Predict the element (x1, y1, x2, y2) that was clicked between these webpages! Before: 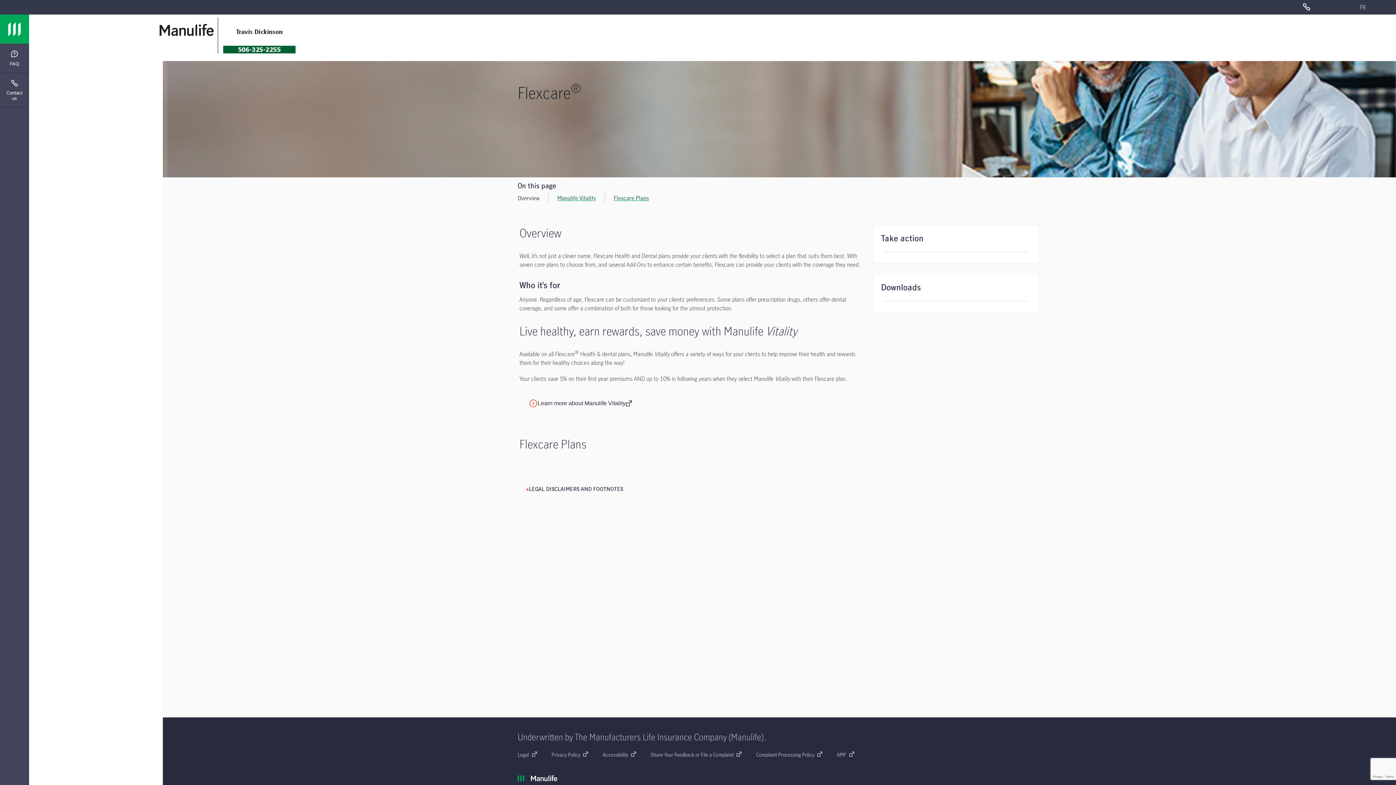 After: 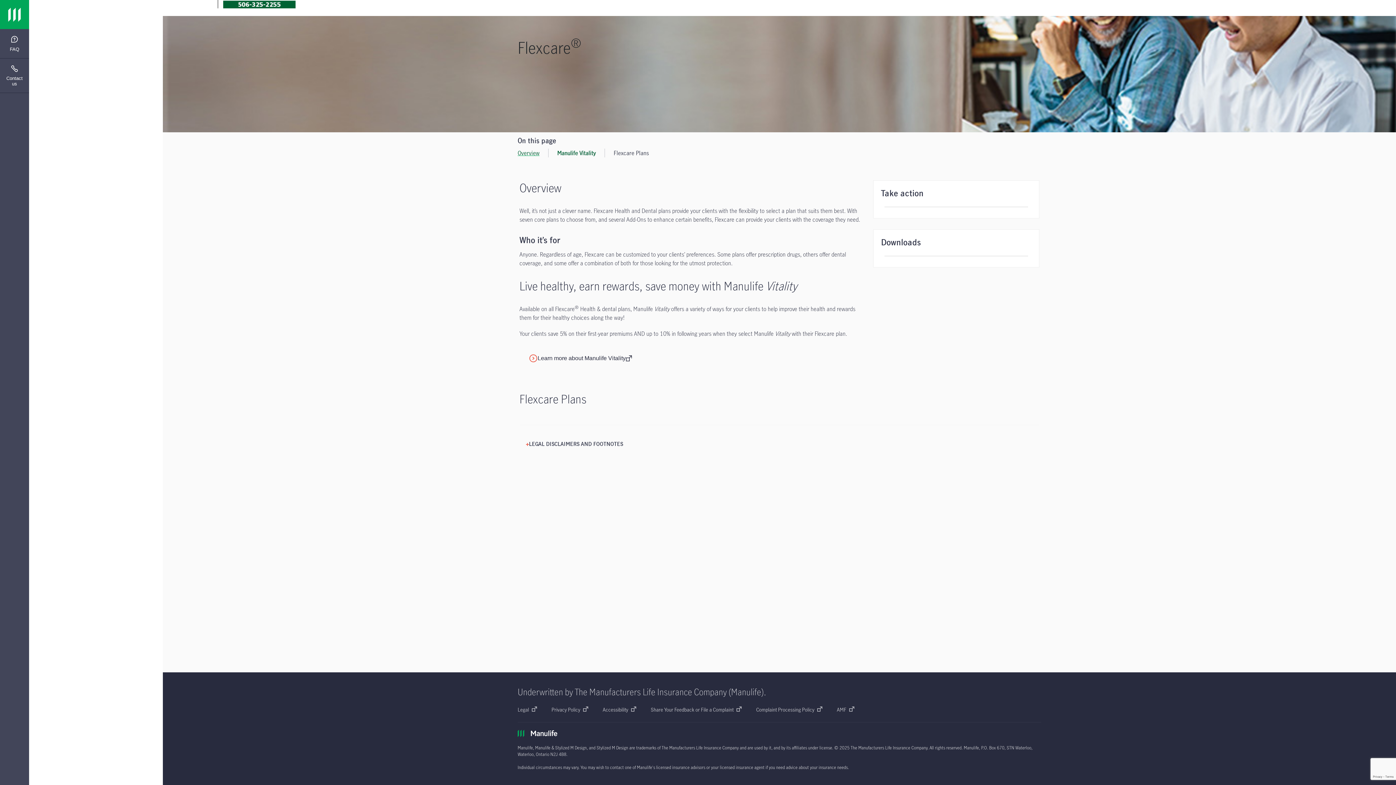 Action: label: Manulife Vitality bbox: (557, 193, 596, 202)